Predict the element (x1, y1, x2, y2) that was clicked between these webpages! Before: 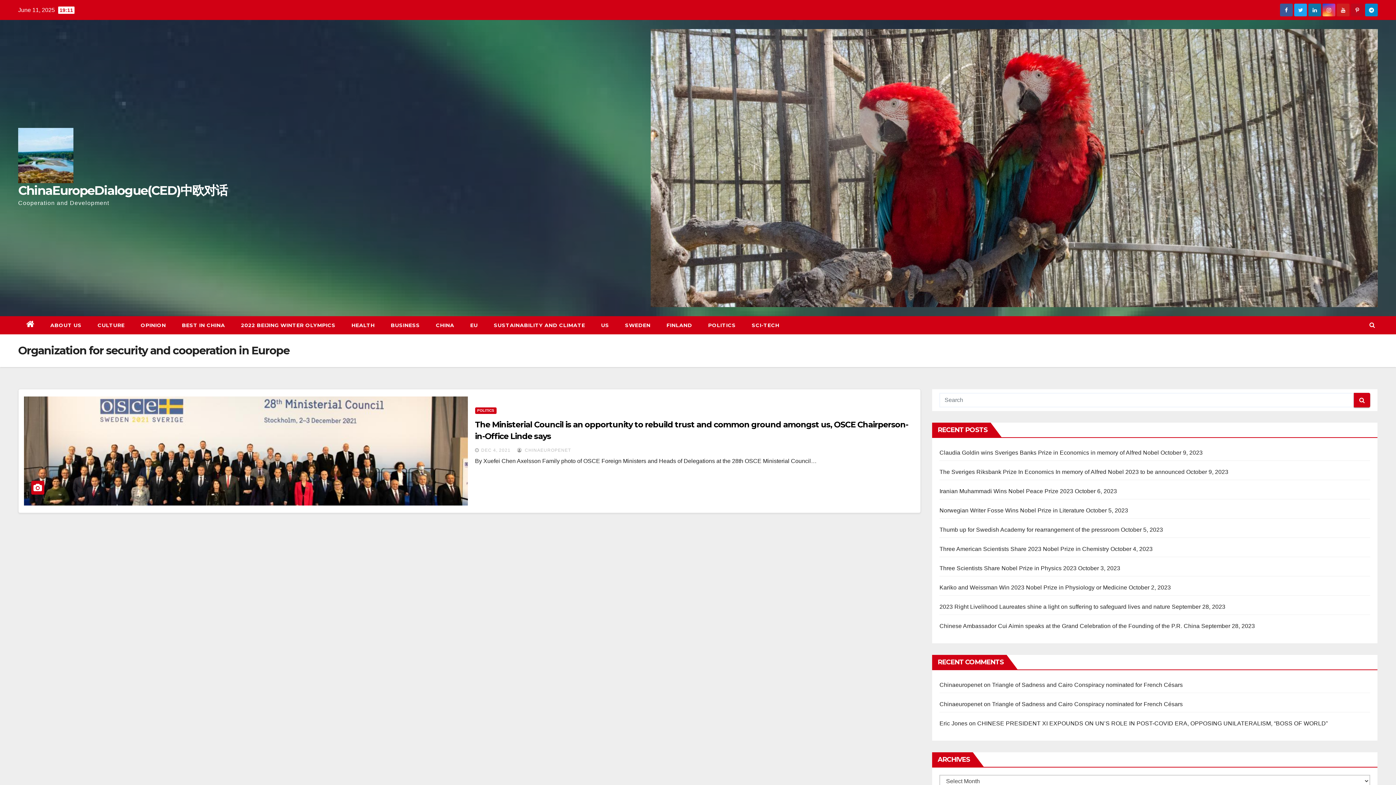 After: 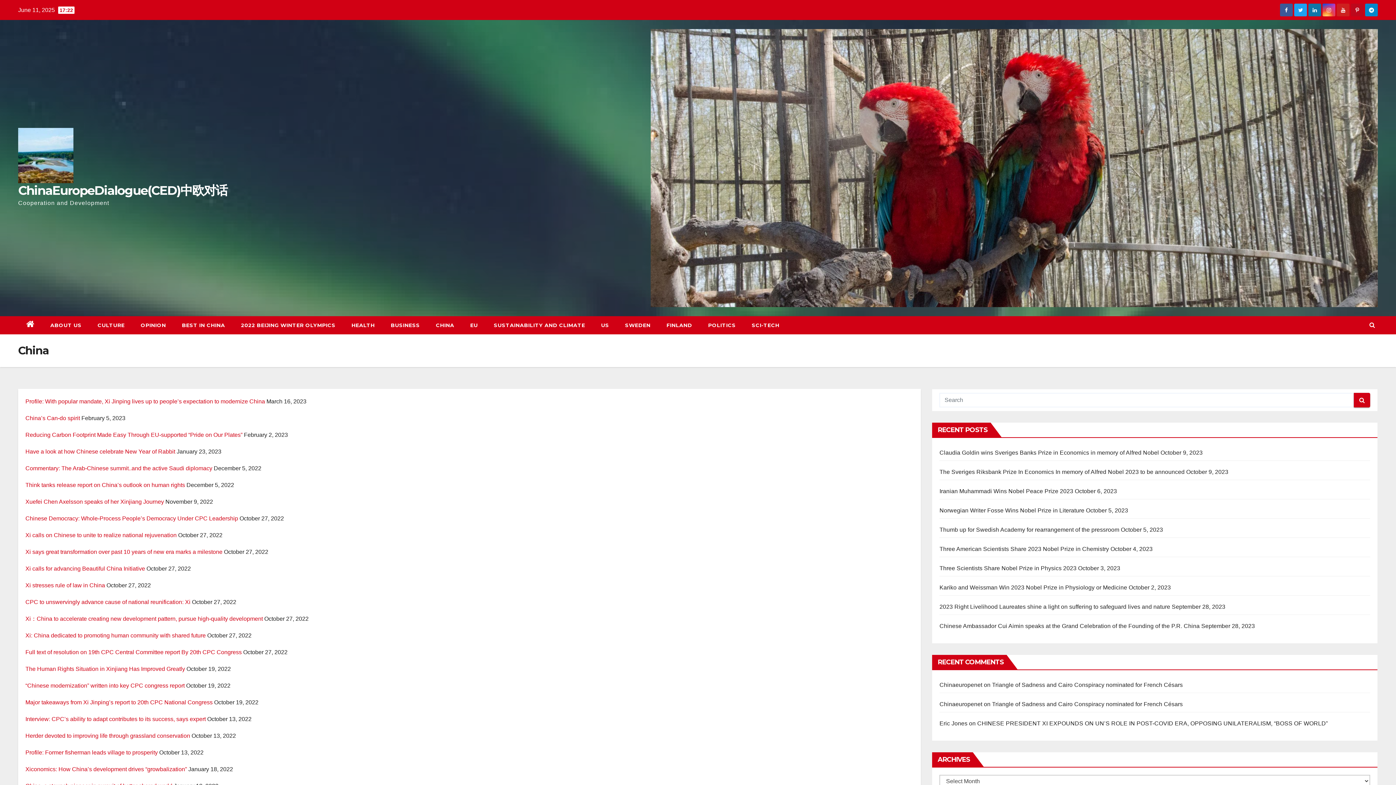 Action: label: CHINA bbox: (428, 316, 462, 334)